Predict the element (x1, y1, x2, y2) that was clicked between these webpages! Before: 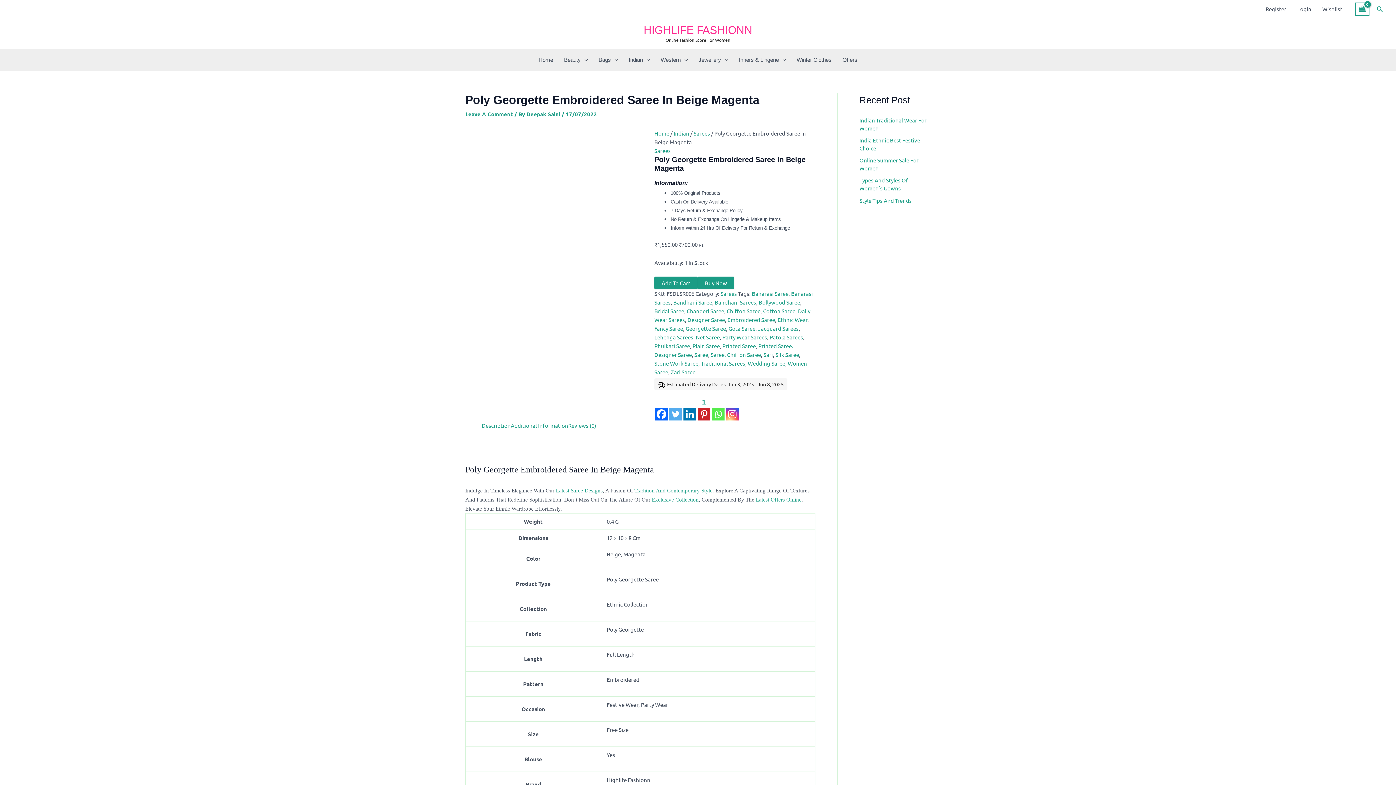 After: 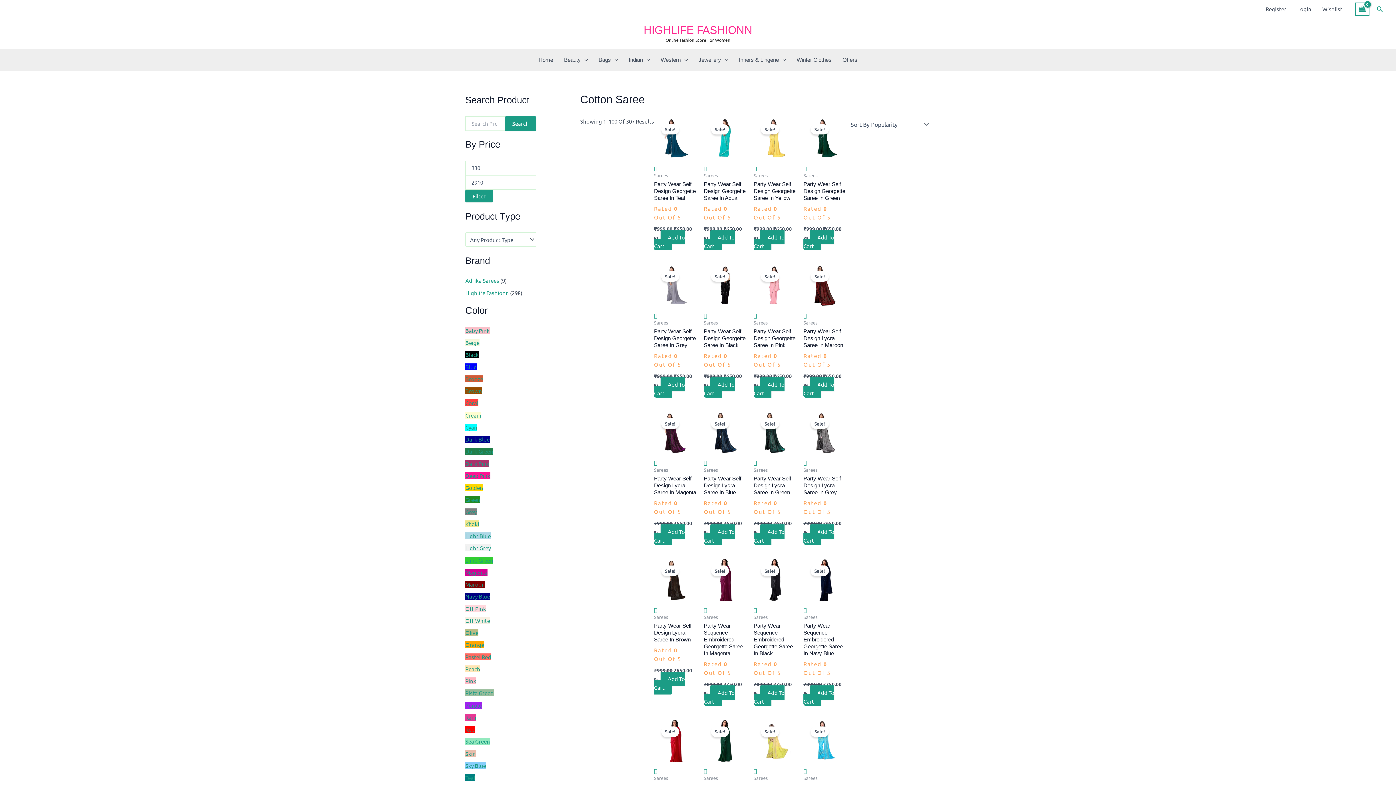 Action: label: Cotton Saree bbox: (763, 307, 795, 314)